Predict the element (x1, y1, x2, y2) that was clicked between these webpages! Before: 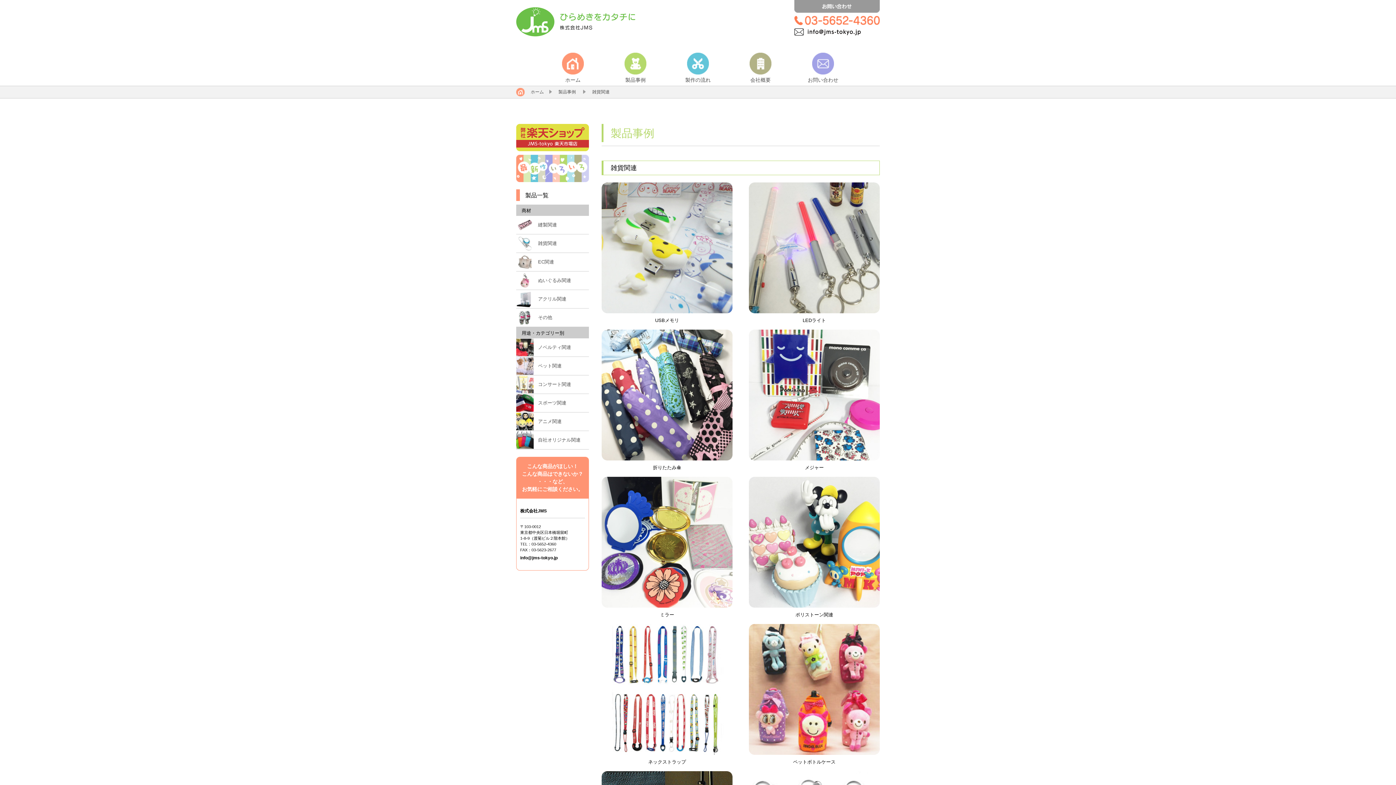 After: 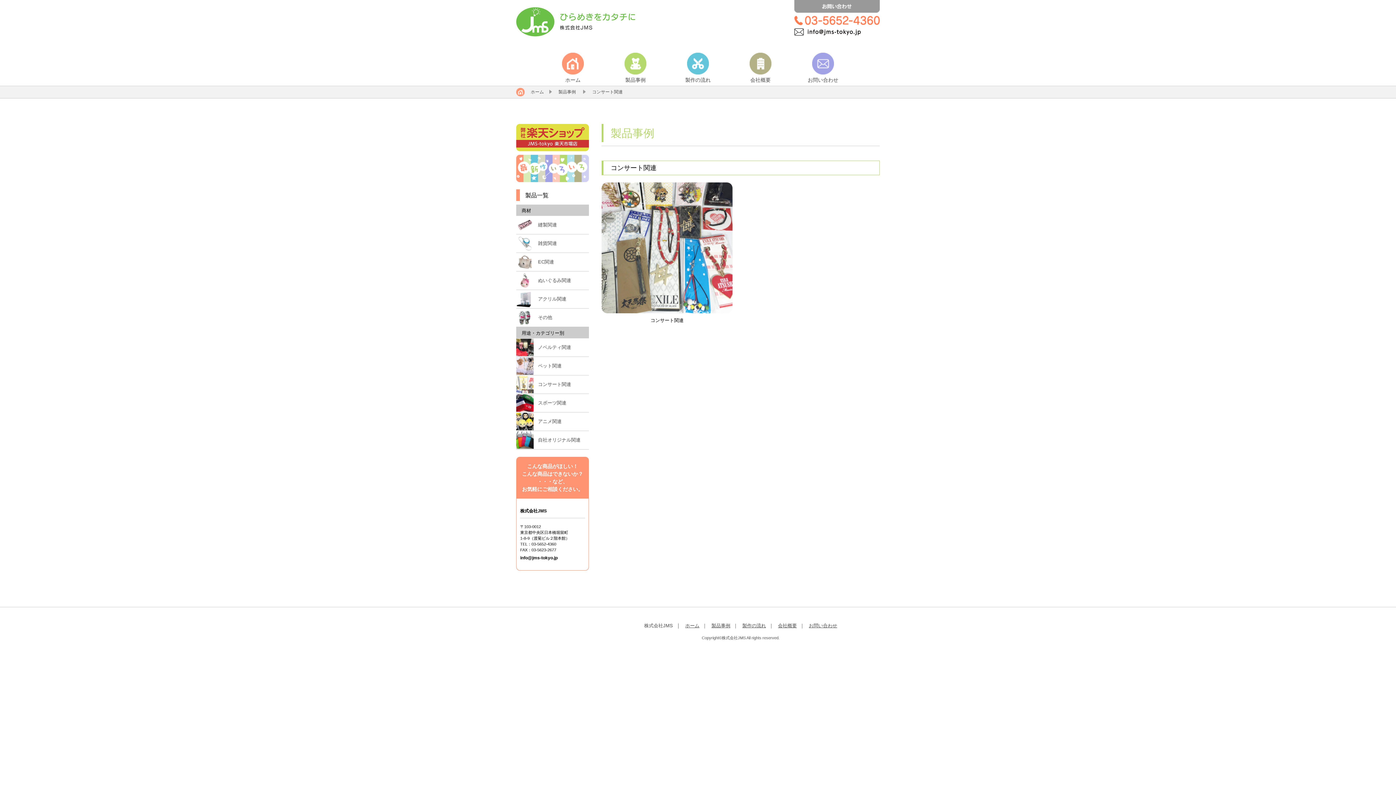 Action: label: コンサート関連 bbox: (516, 375, 589, 393)